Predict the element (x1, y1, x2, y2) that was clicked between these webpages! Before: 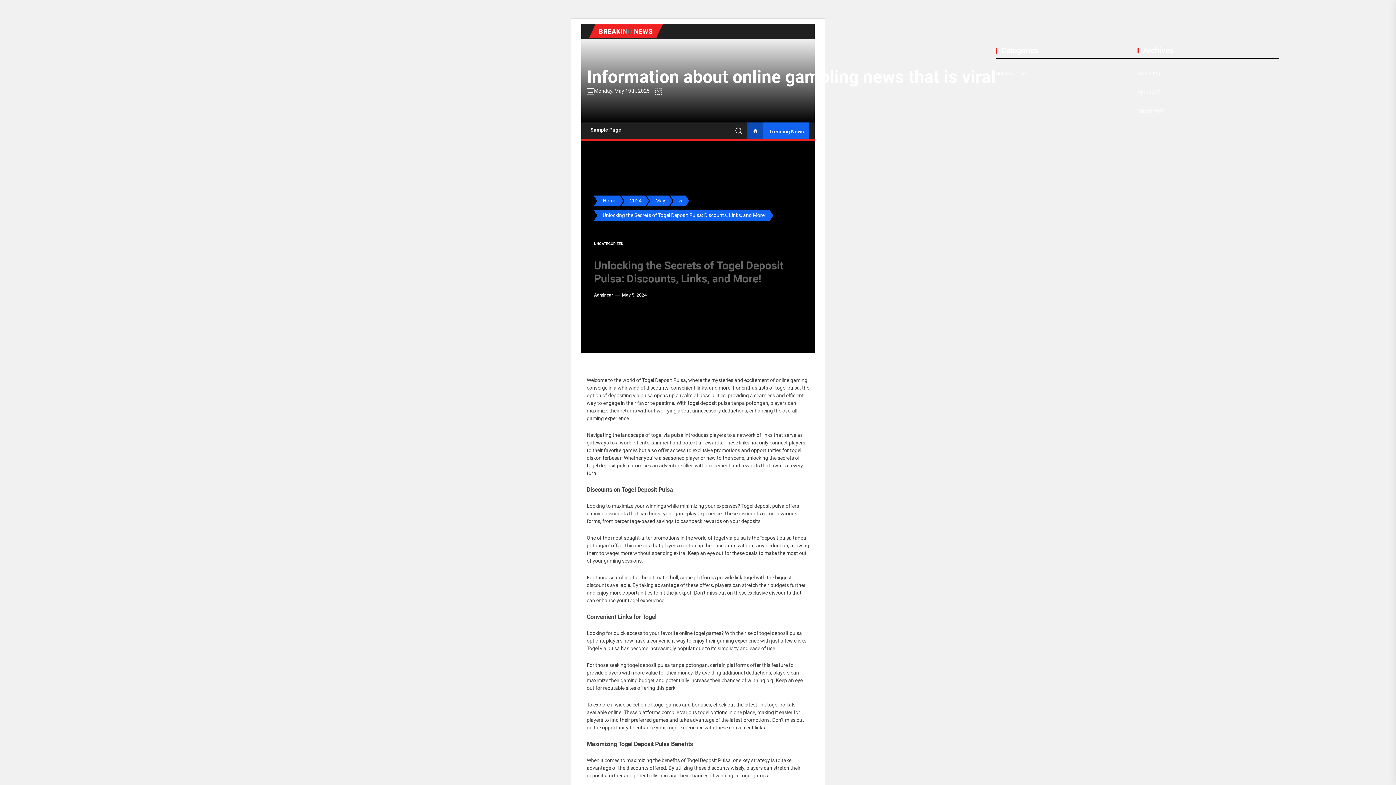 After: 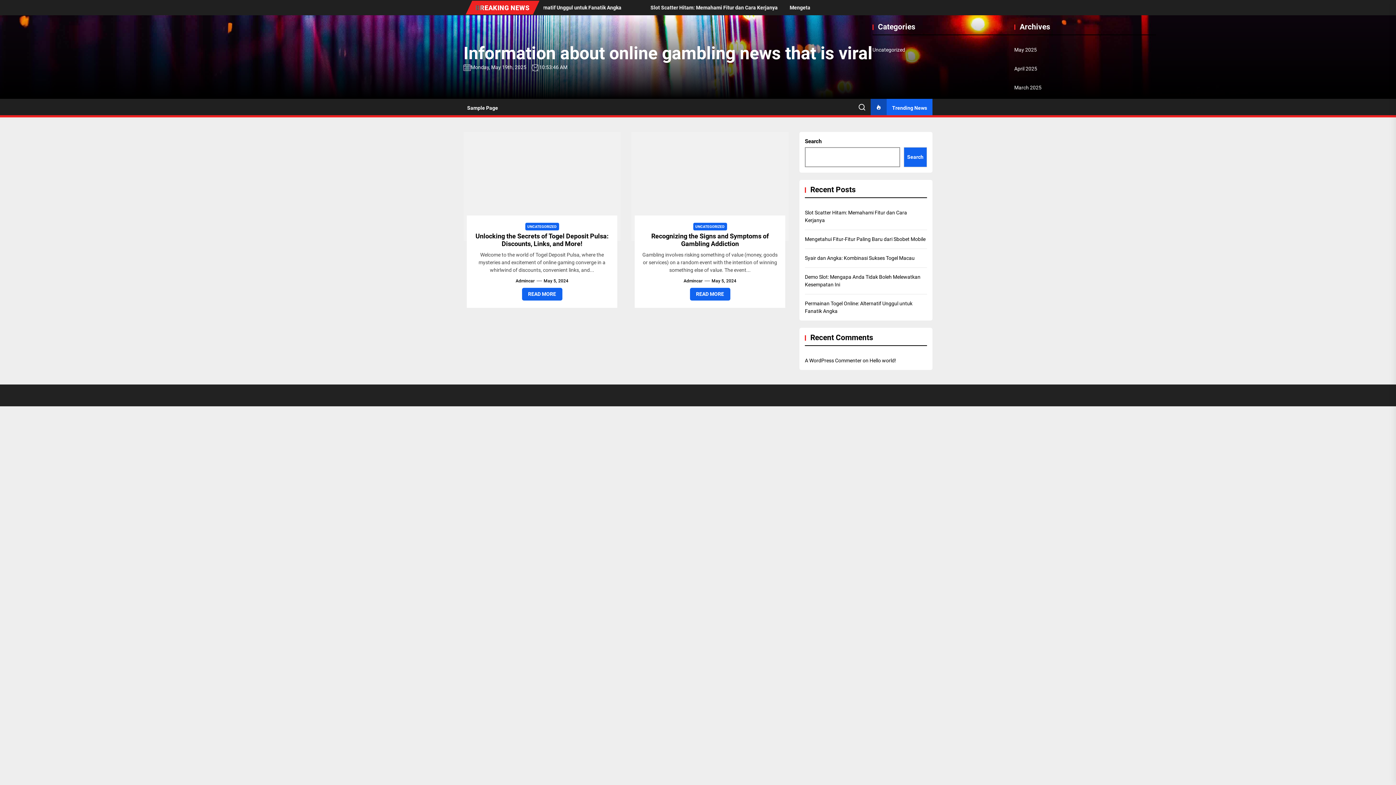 Action: bbox: (677, 195, 685, 206) label: 5